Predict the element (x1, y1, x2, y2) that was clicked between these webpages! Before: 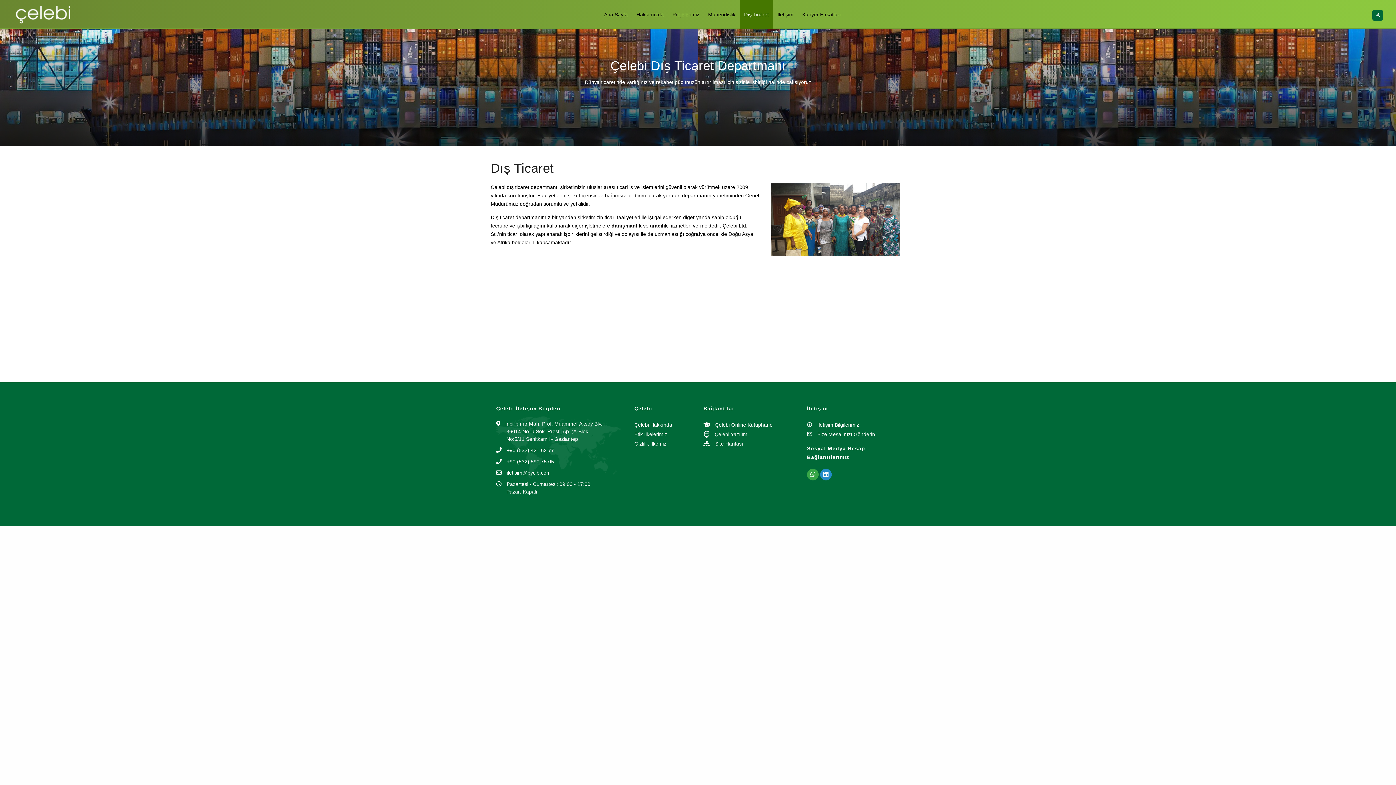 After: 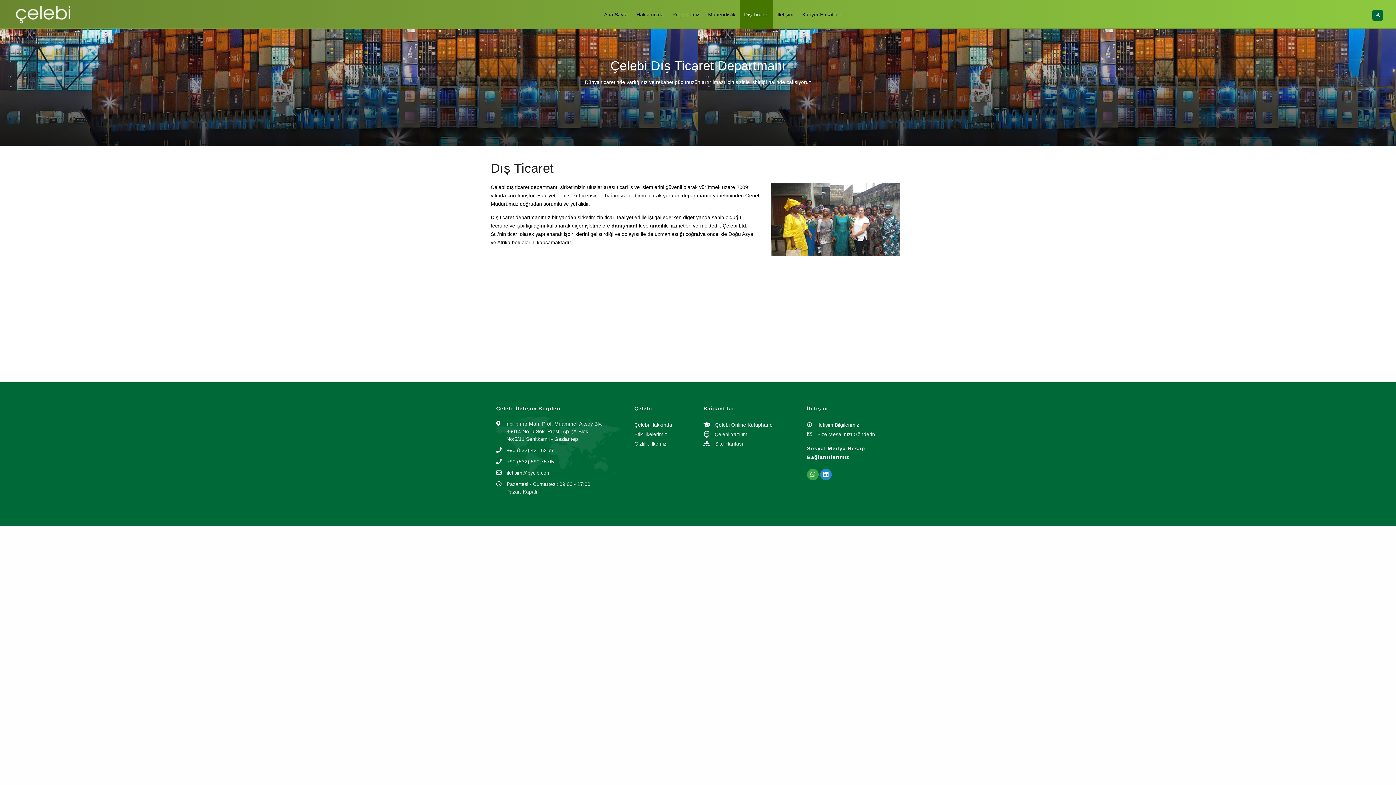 Action: label: iletisim@byclb.com bbox: (506, 470, 550, 476)